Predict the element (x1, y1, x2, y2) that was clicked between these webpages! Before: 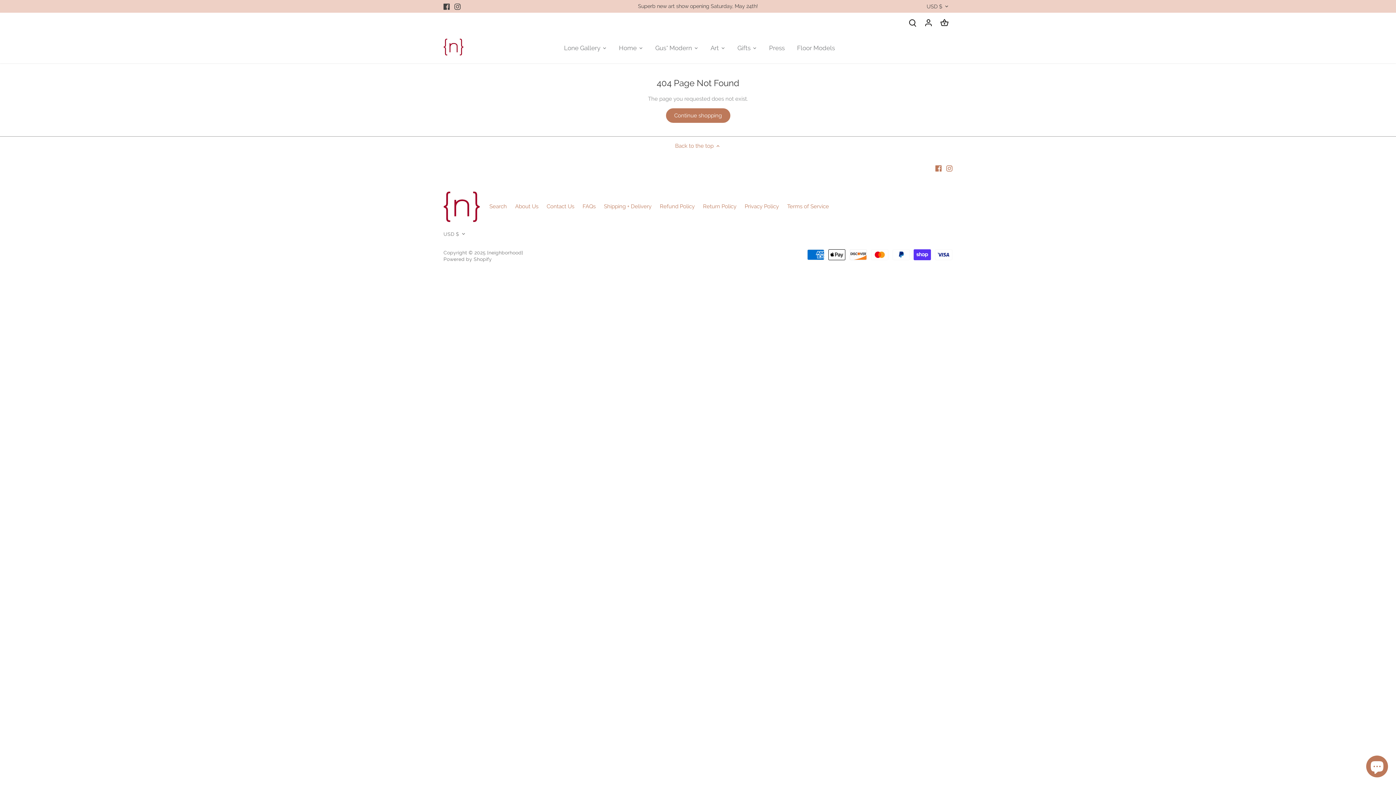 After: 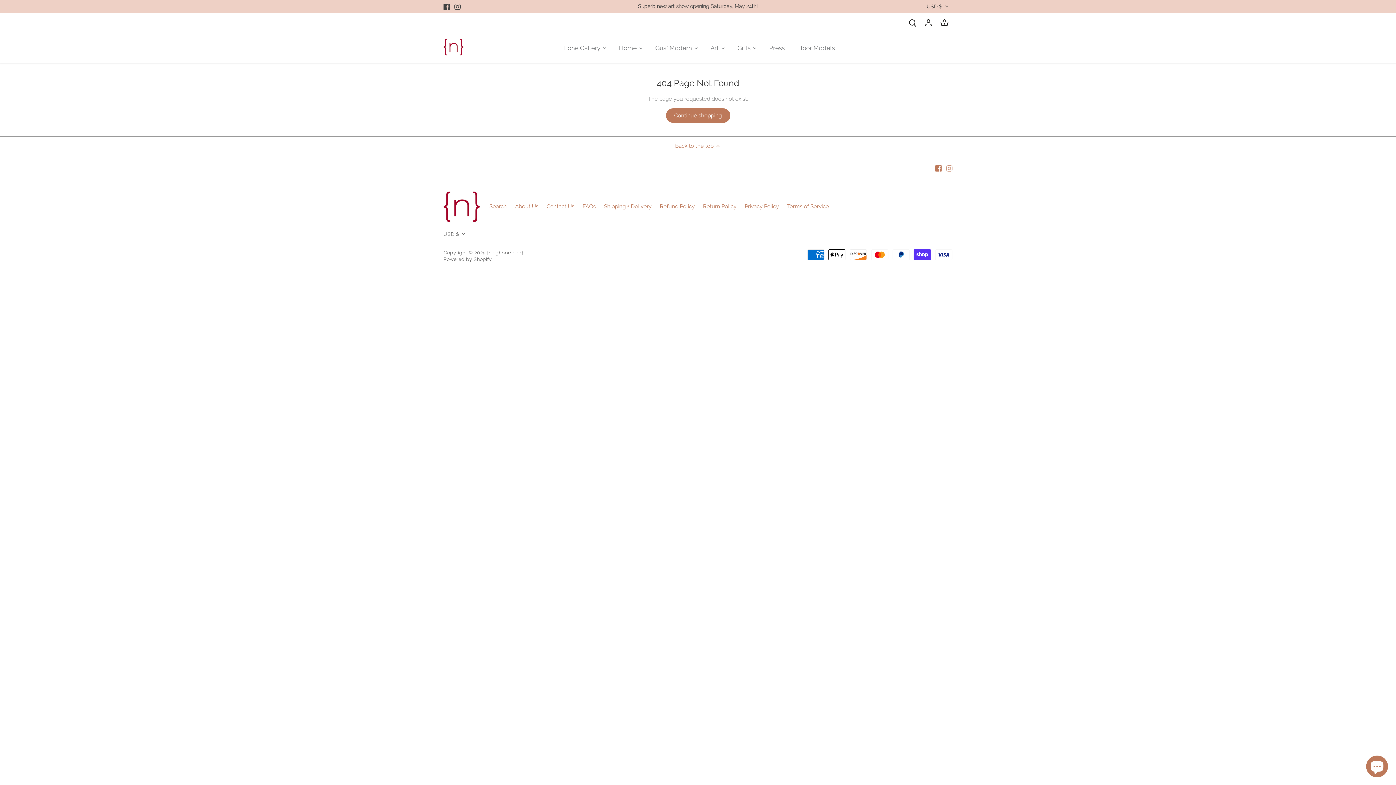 Action: label: Instagram bbox: (946, 164, 952, 172)